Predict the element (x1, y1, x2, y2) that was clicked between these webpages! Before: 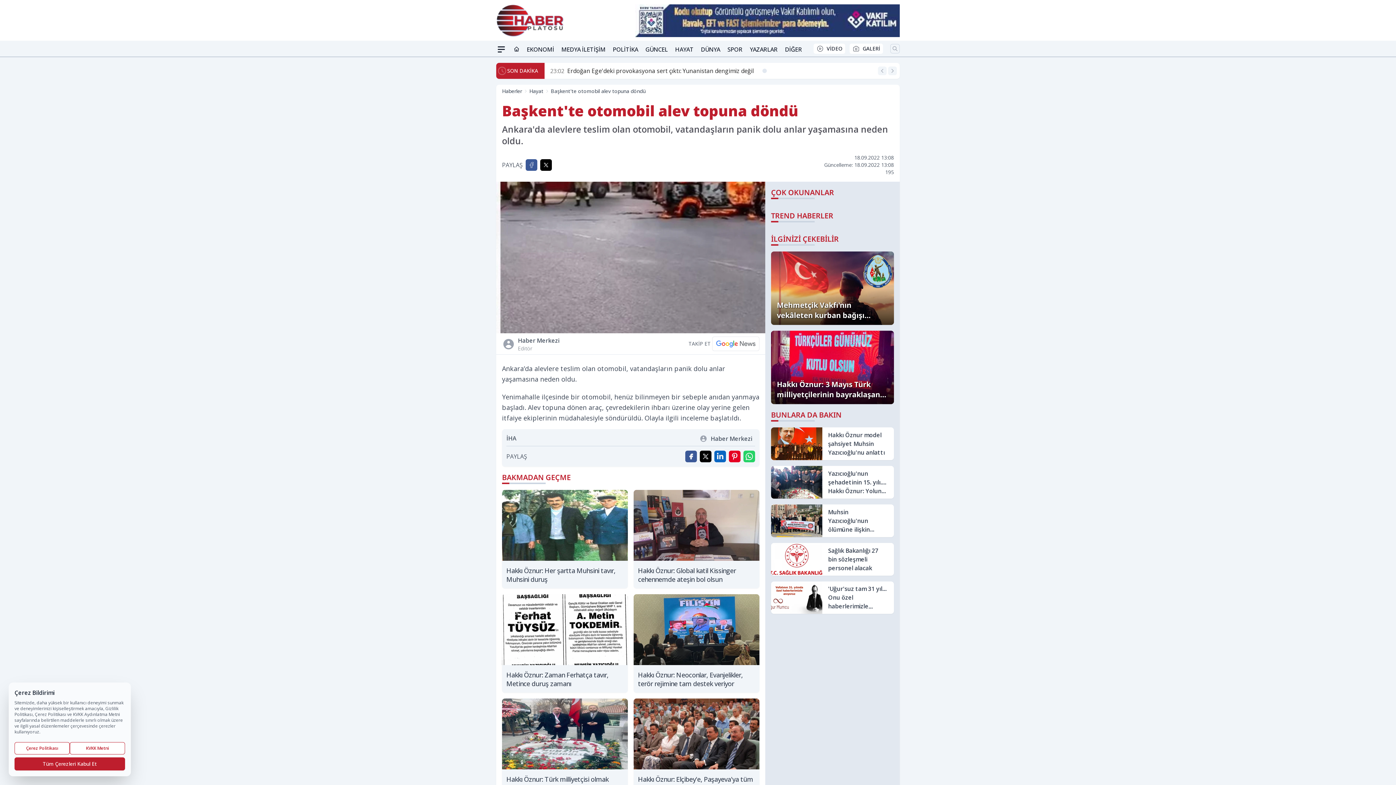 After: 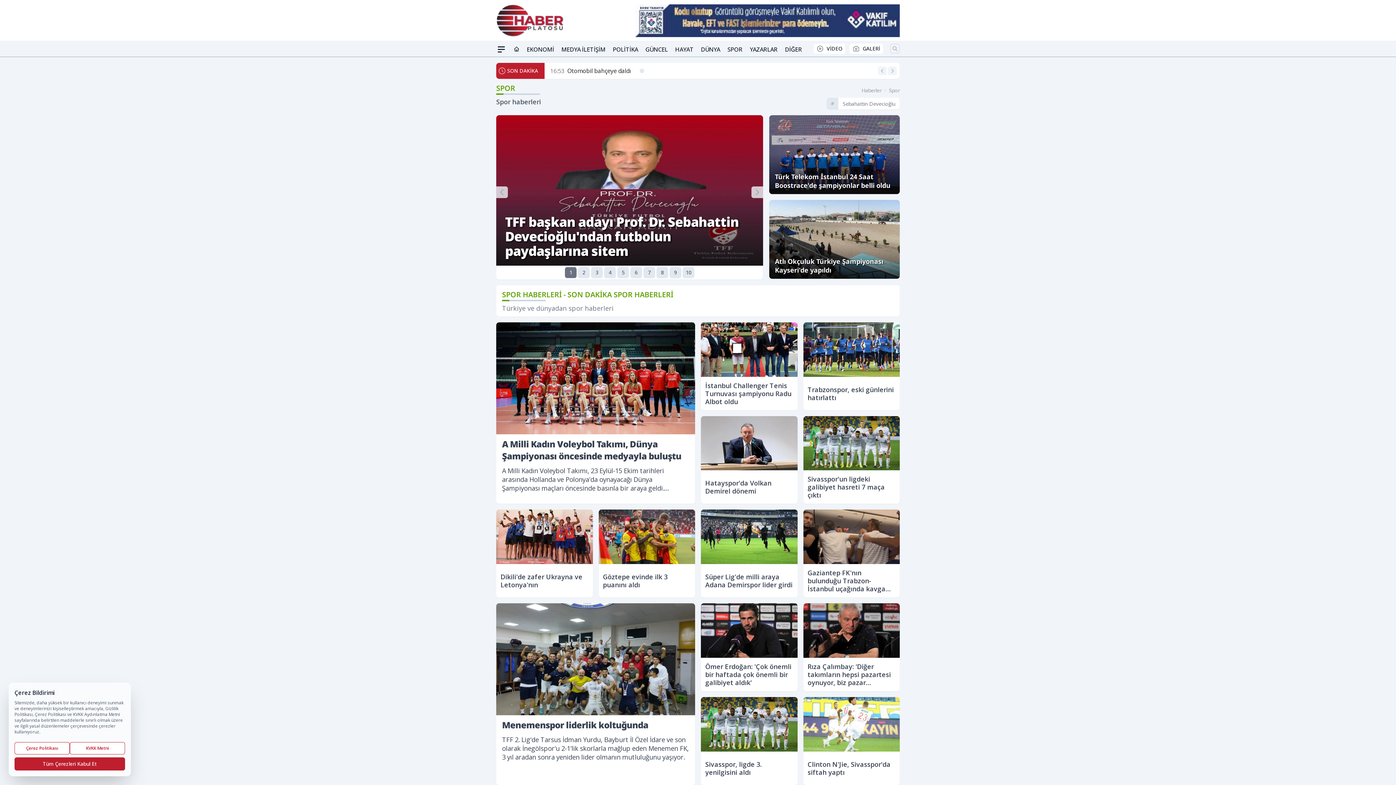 Action: label: SPOR bbox: (727, 42, 742, 56)